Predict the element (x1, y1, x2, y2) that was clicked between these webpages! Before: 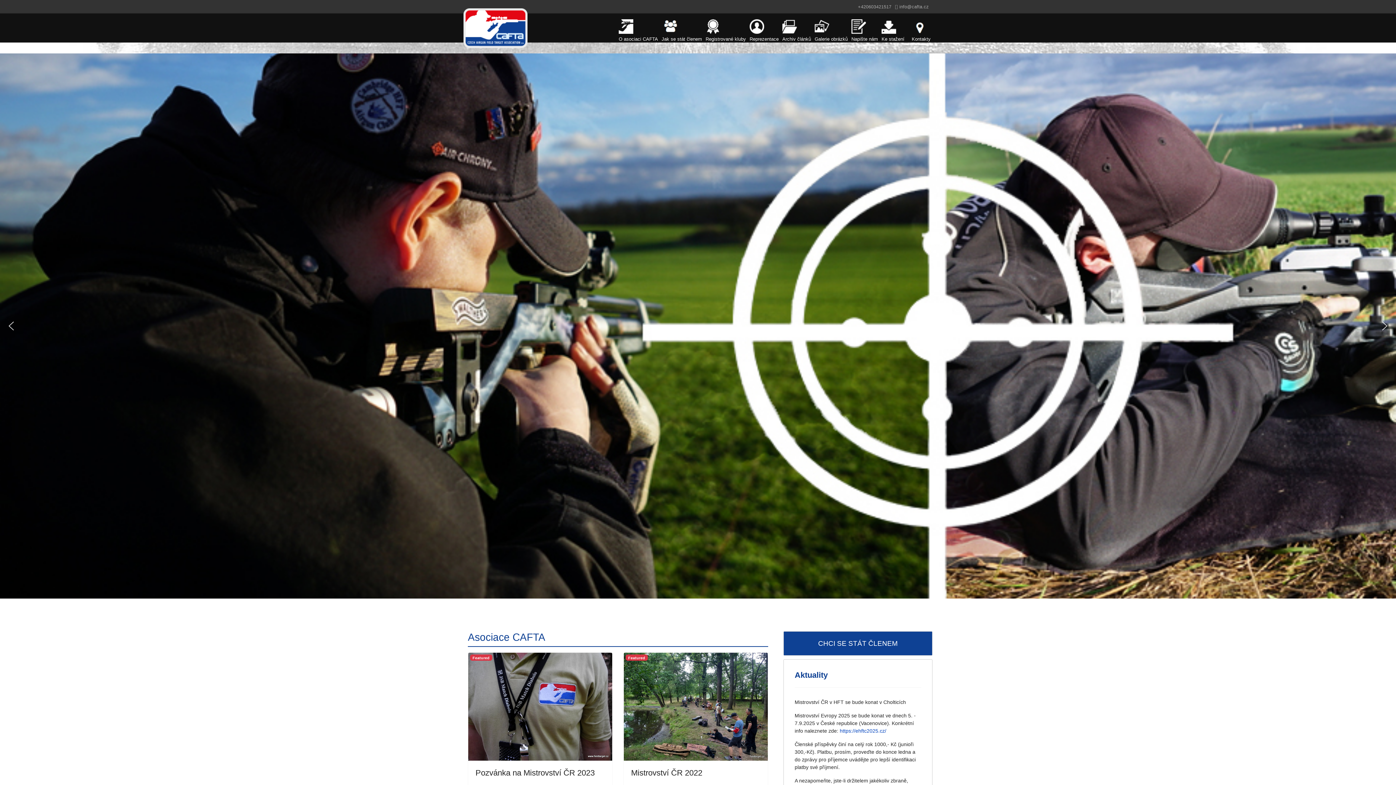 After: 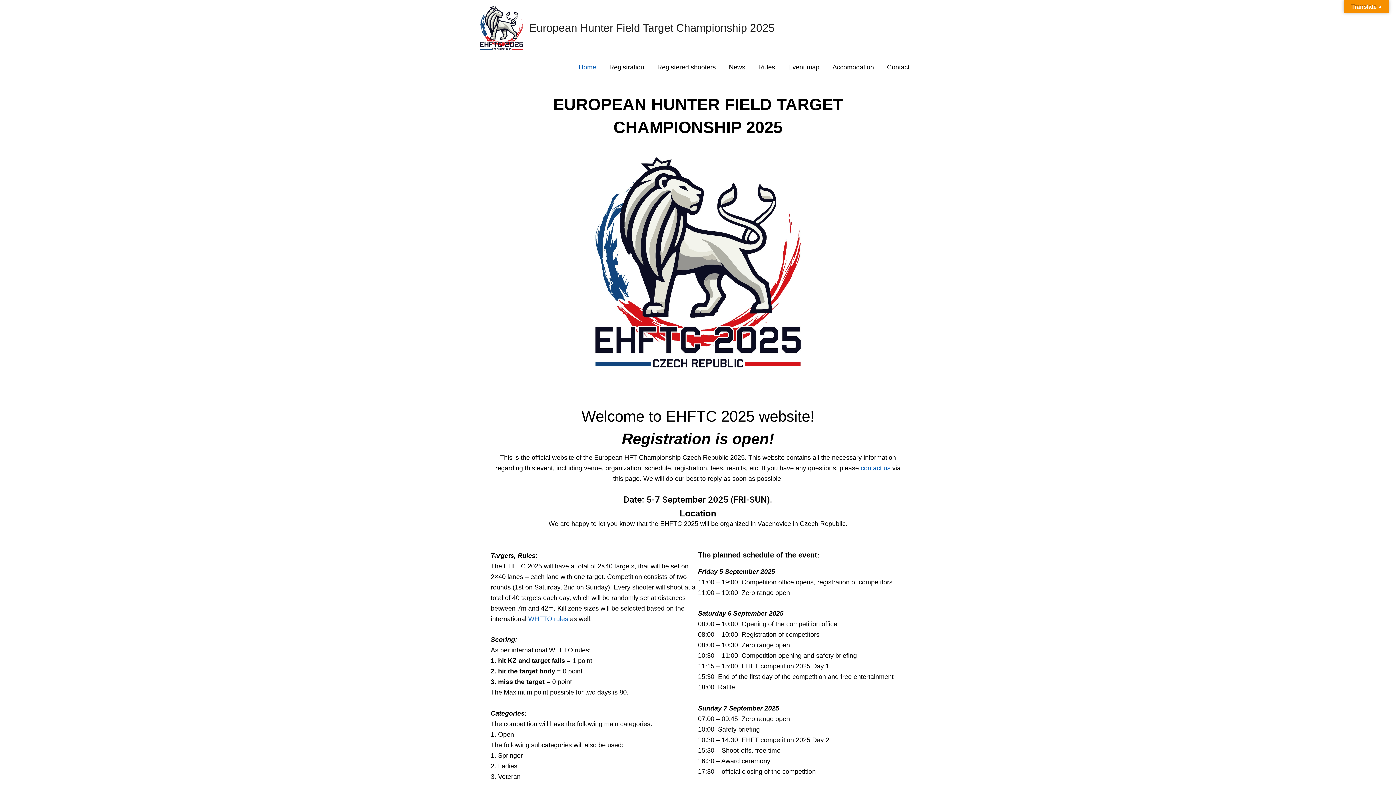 Action: bbox: (840, 728, 886, 734) label: https://ehftc2025.cz/